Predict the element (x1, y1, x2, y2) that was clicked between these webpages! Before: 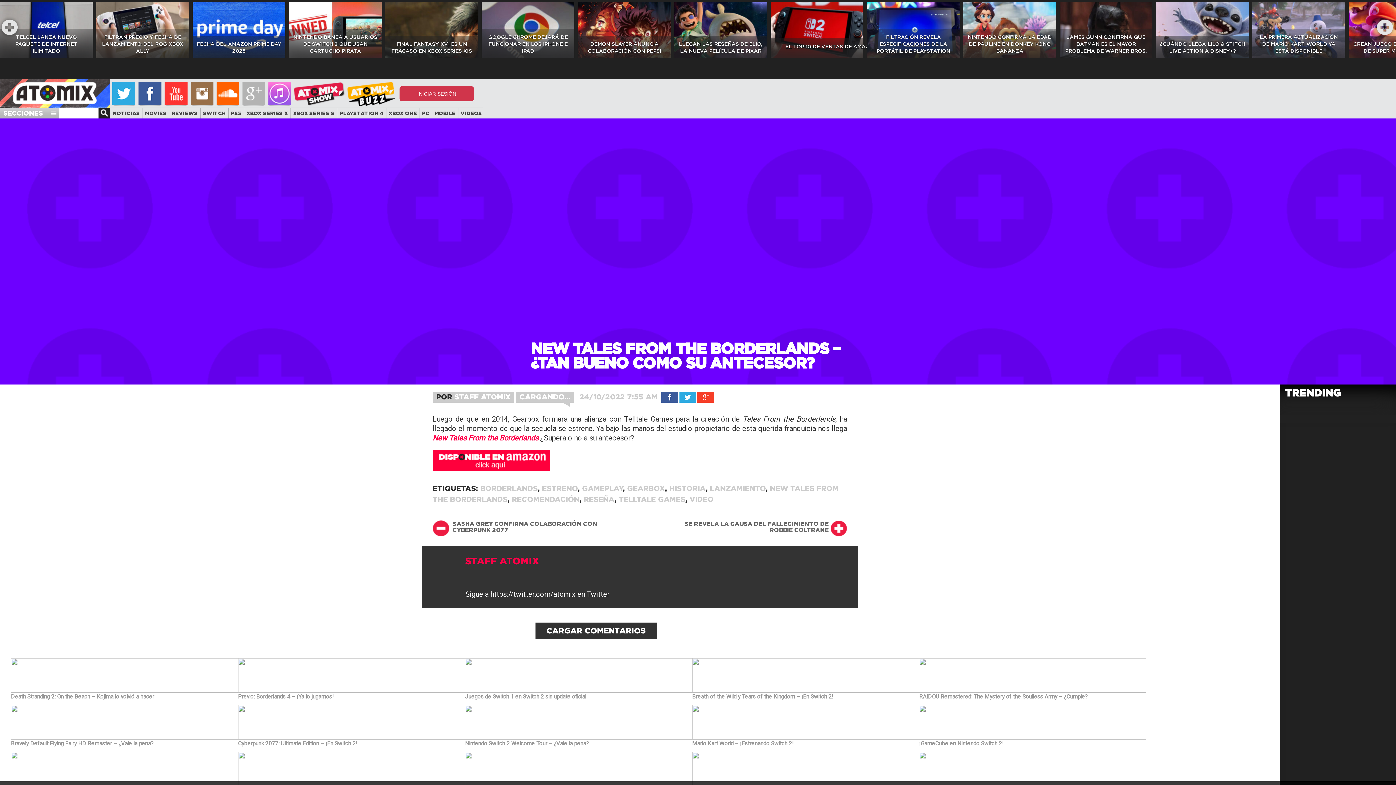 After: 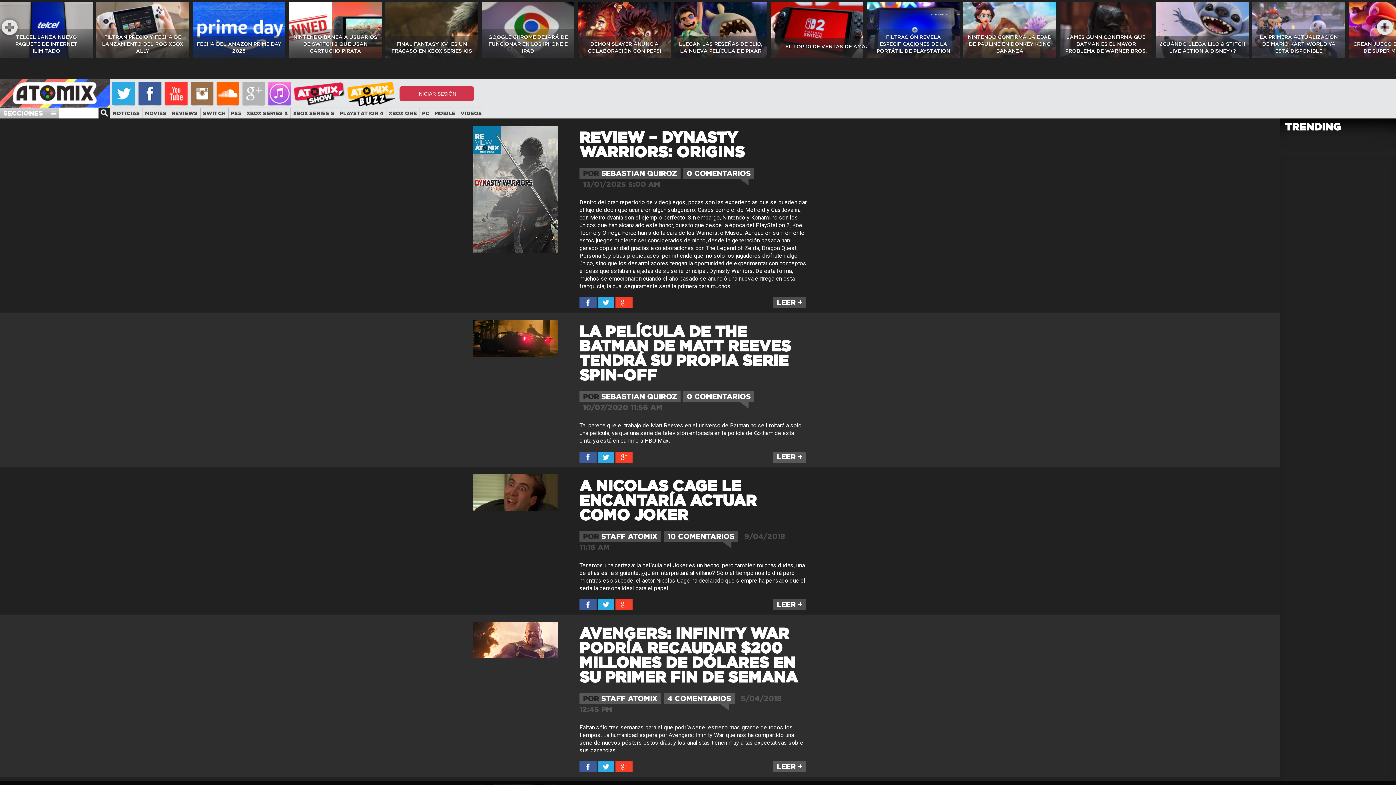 Action: bbox: (0, 107, 58, 119) label: SECCIONES